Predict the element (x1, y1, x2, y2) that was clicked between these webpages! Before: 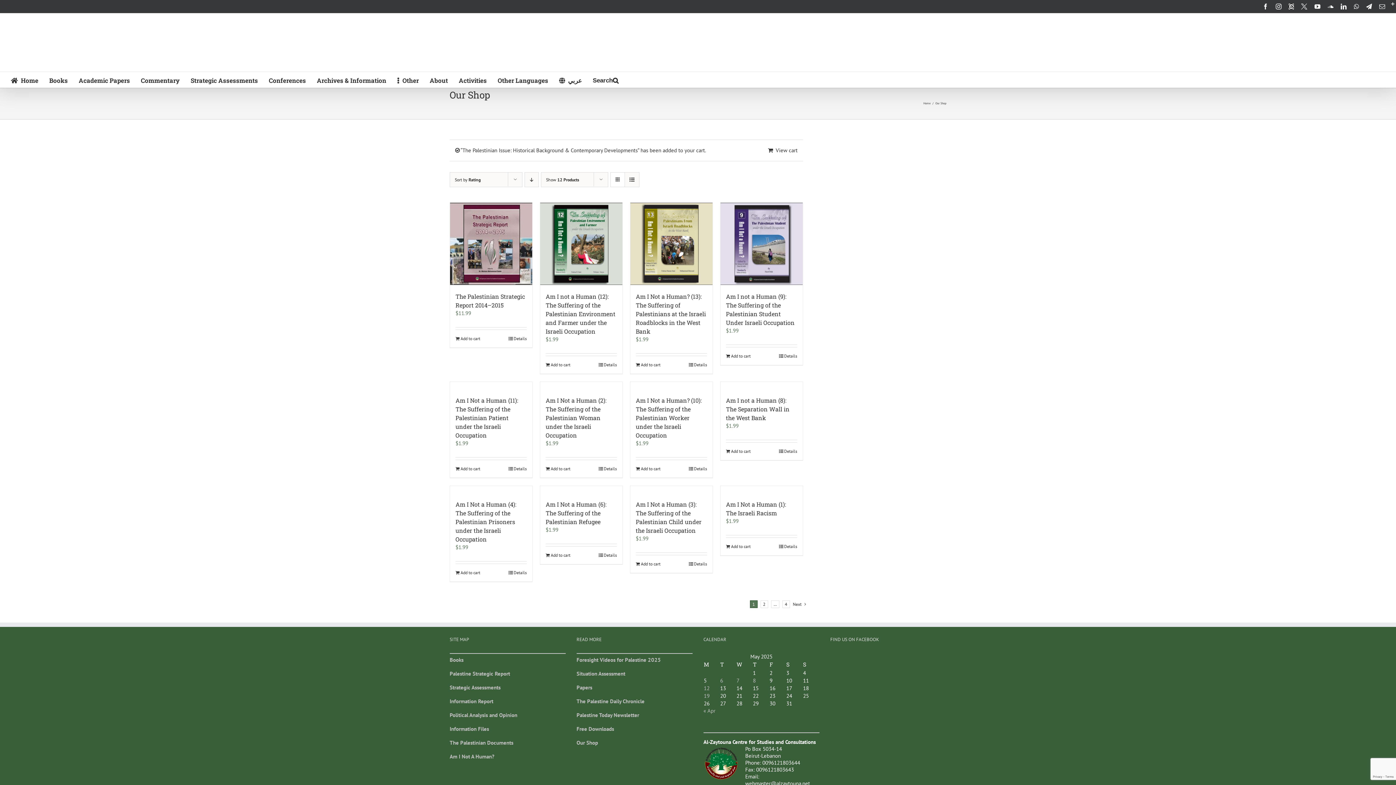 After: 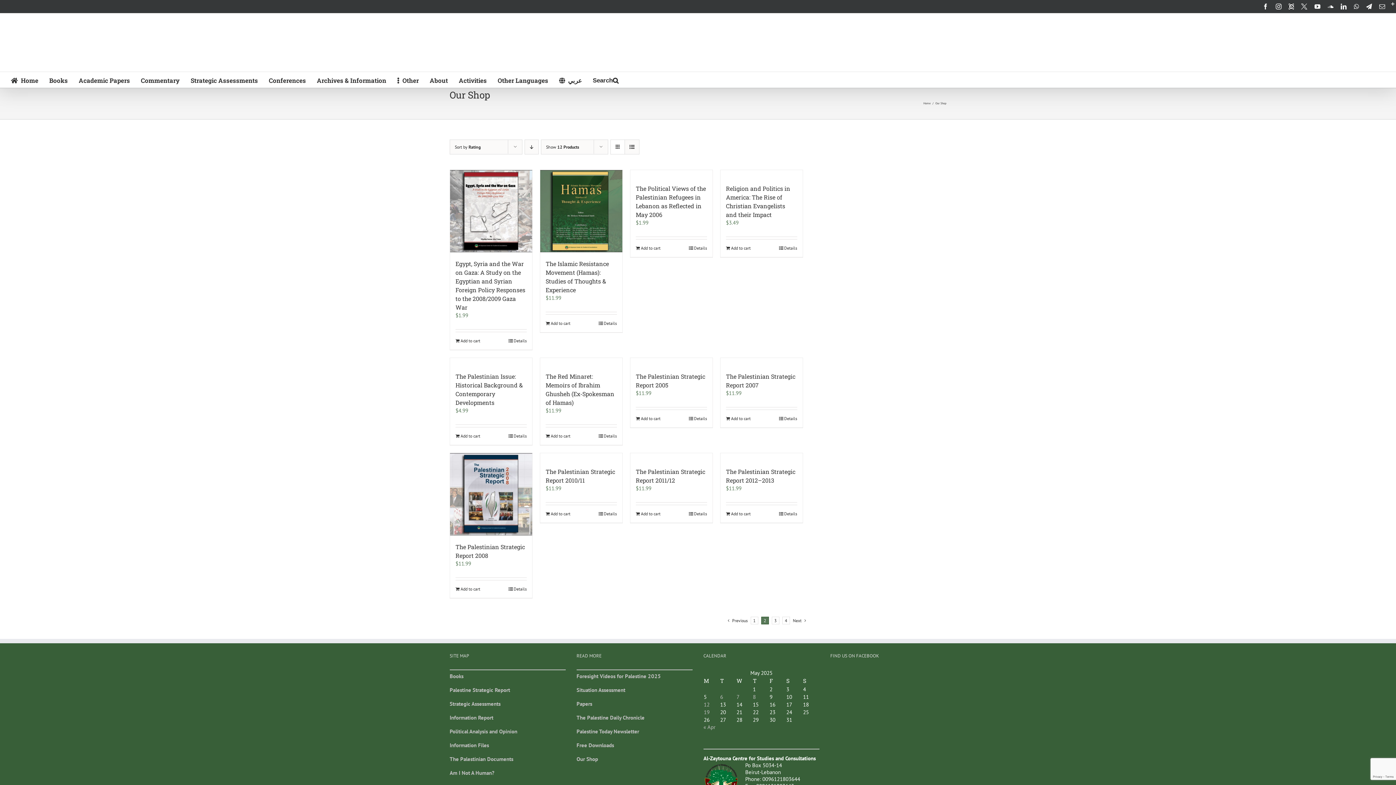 Action: label: Page 2 bbox: (760, 600, 768, 608)